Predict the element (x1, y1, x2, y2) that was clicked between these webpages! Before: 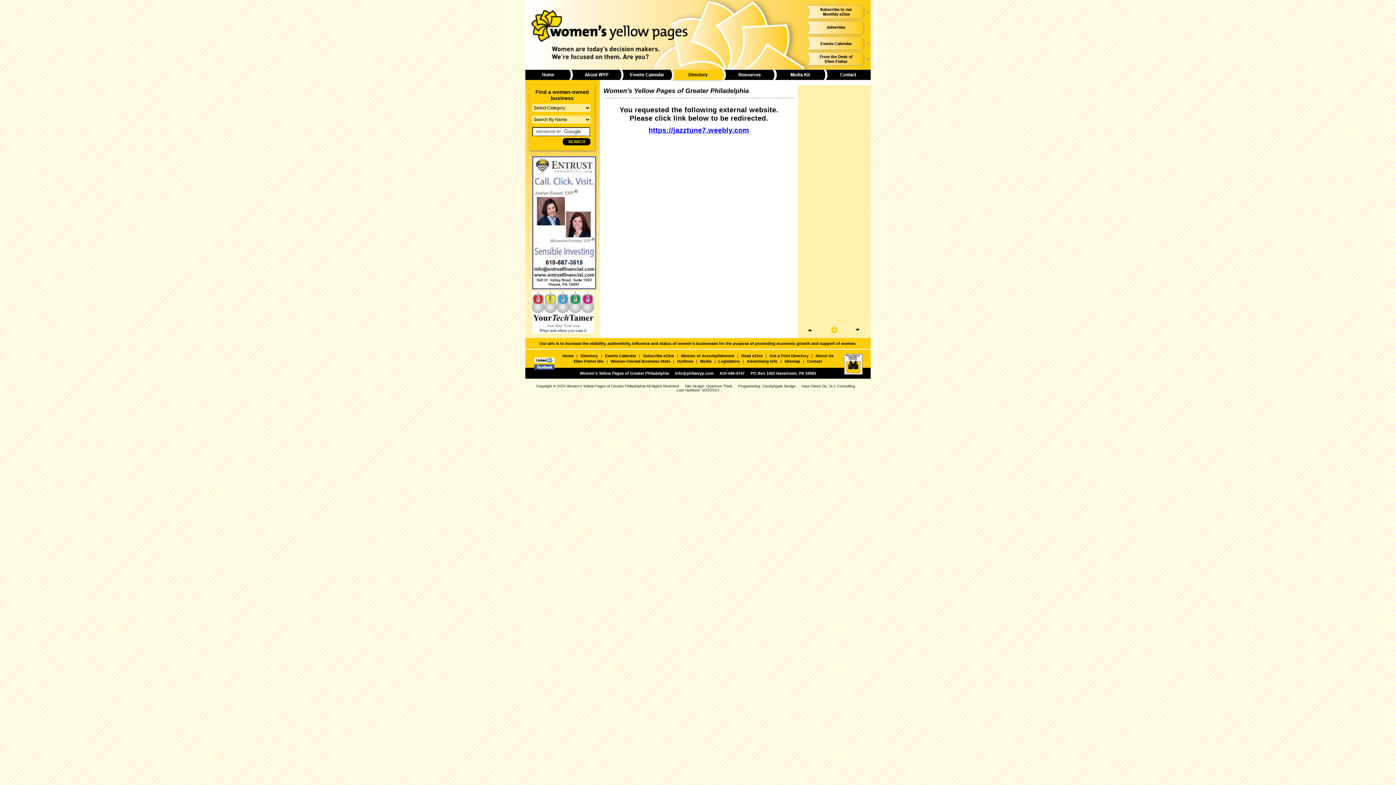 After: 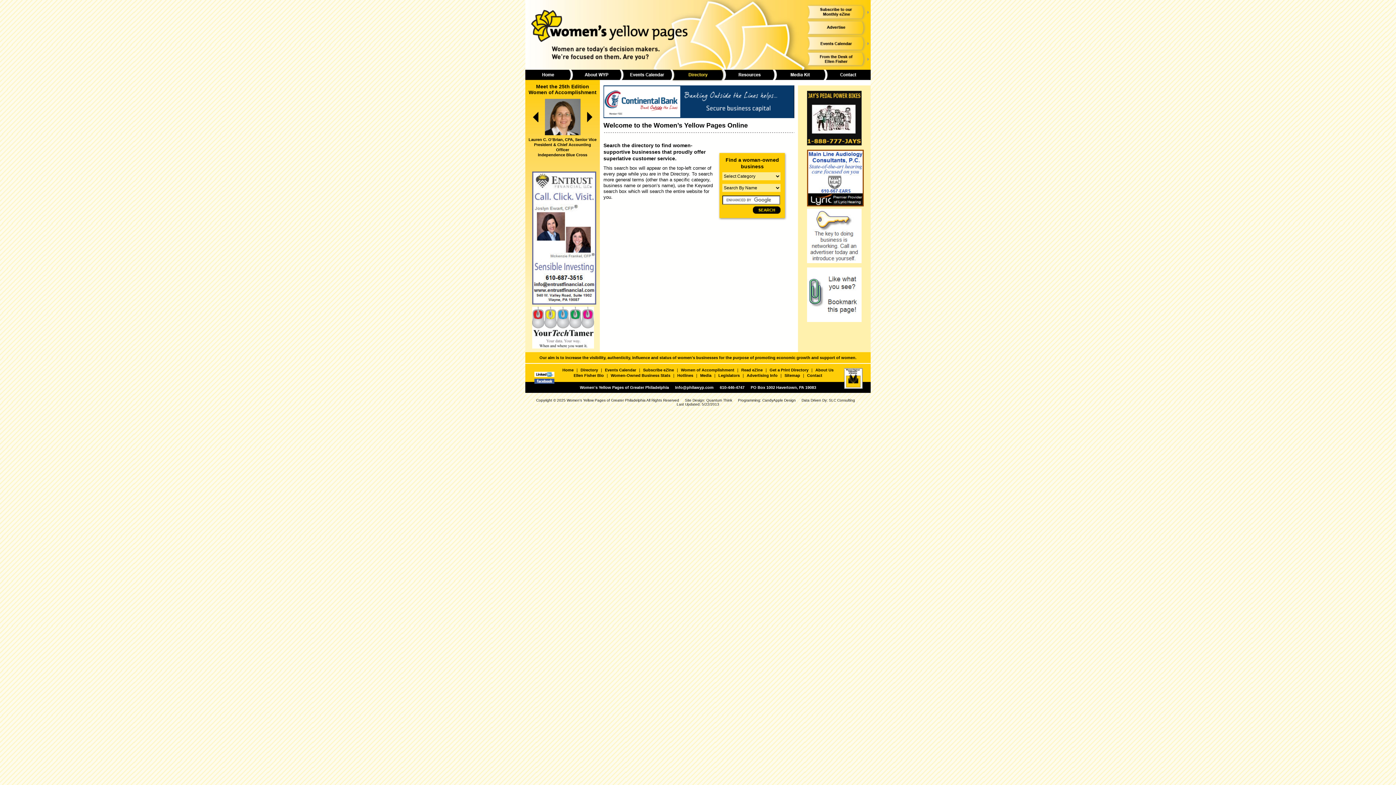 Action: bbox: (672, 69, 724, 81)